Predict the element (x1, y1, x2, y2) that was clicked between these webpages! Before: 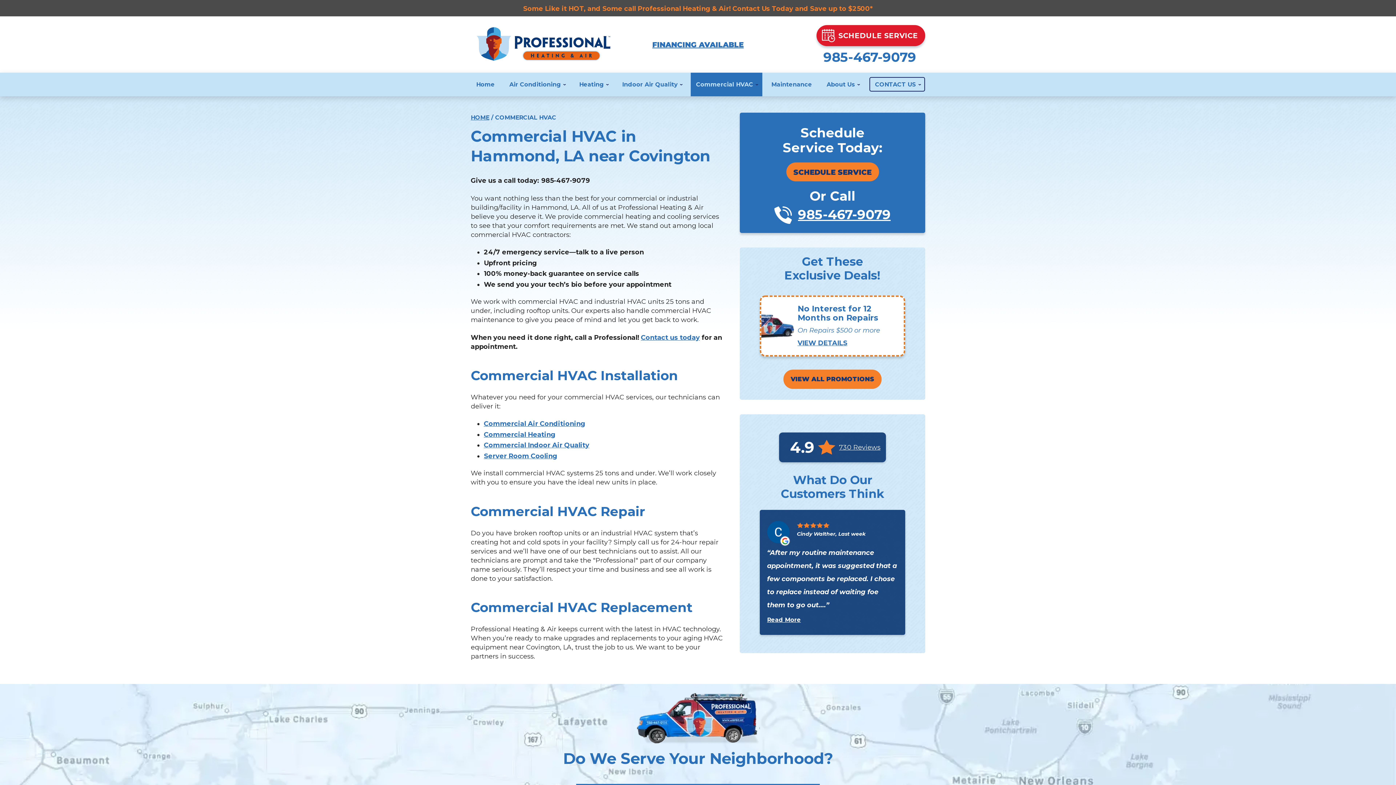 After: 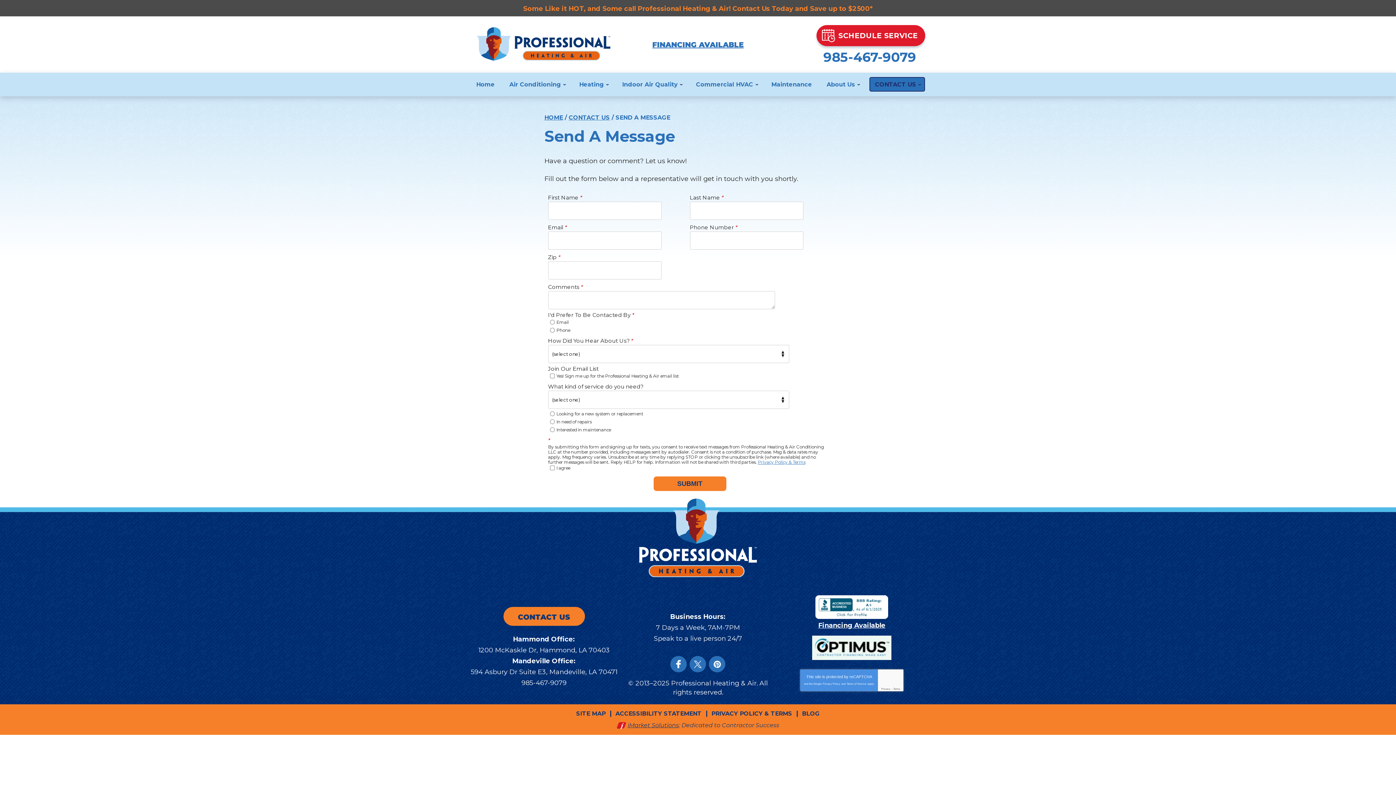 Action: label: CONTACT US bbox: (869, 72, 925, 96)